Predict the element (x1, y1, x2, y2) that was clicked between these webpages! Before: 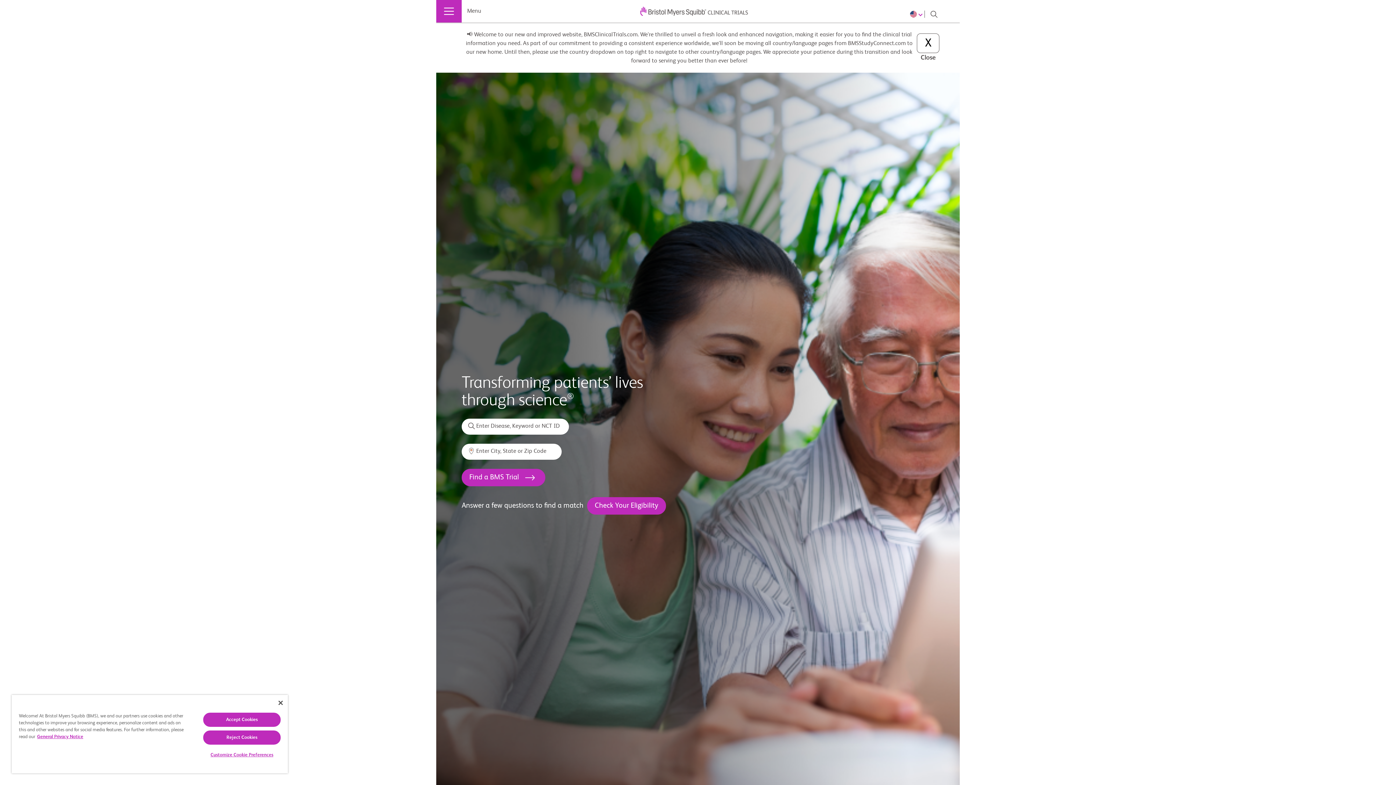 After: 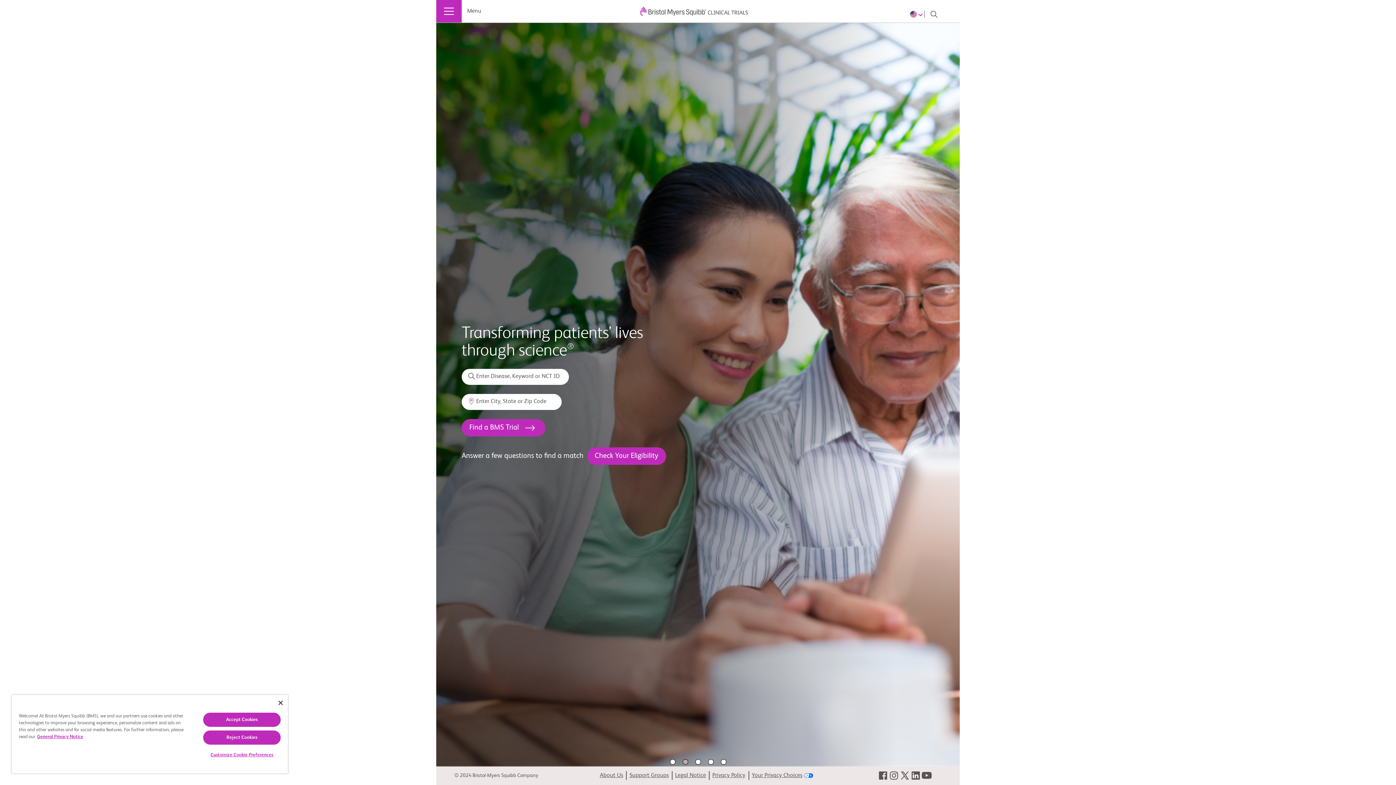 Action: label: Close bbox: (917, 30, 939, 65)